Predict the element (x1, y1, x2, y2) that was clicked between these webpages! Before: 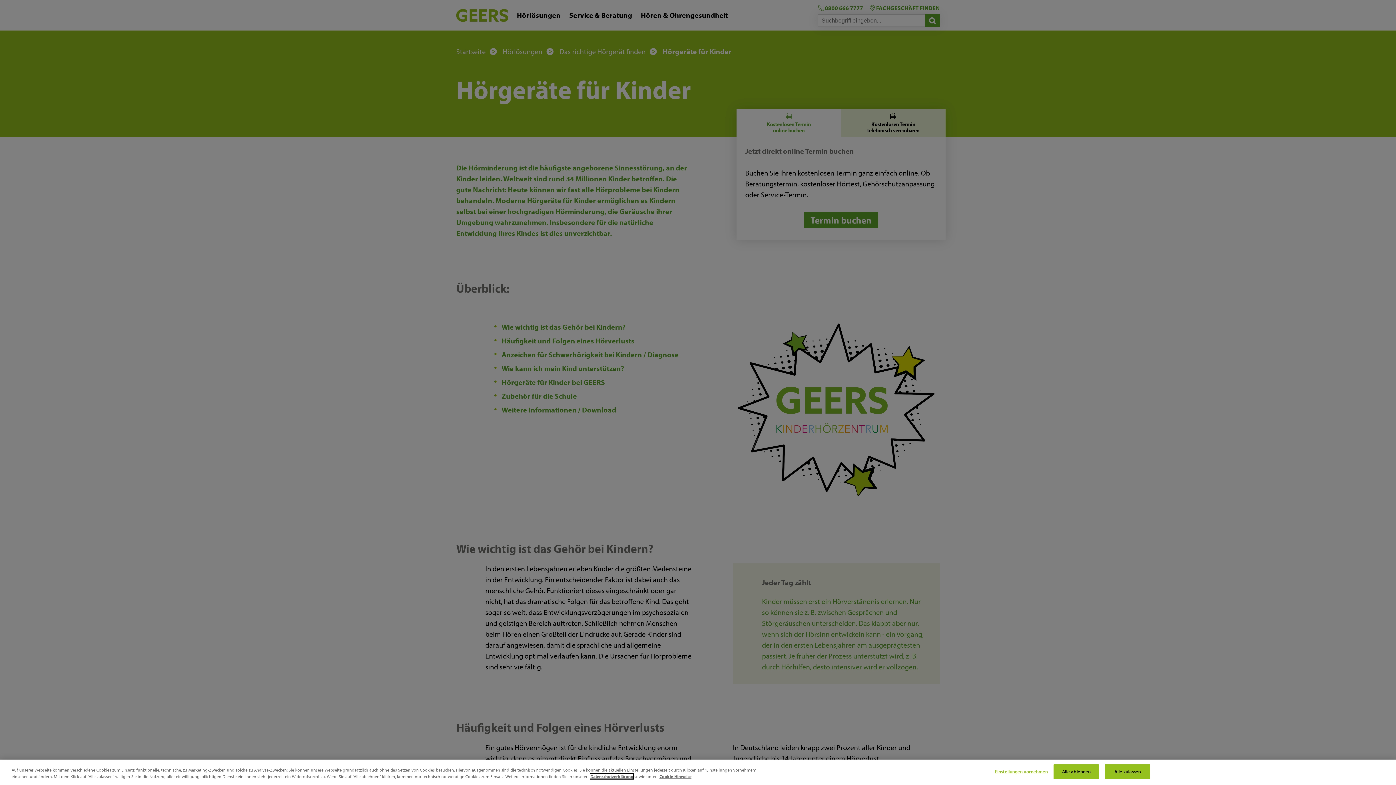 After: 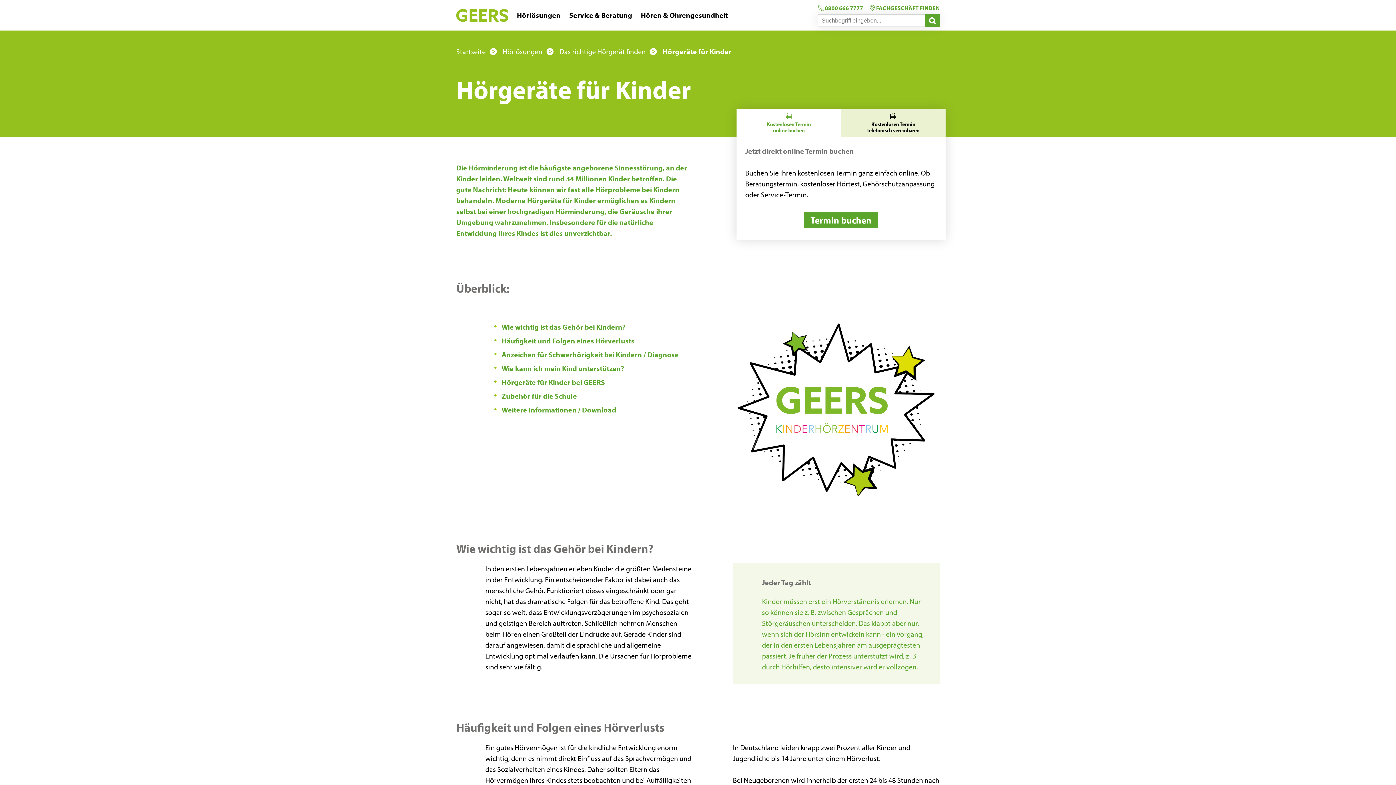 Action: bbox: (1053, 764, 1099, 779) label: Alle ablehnen